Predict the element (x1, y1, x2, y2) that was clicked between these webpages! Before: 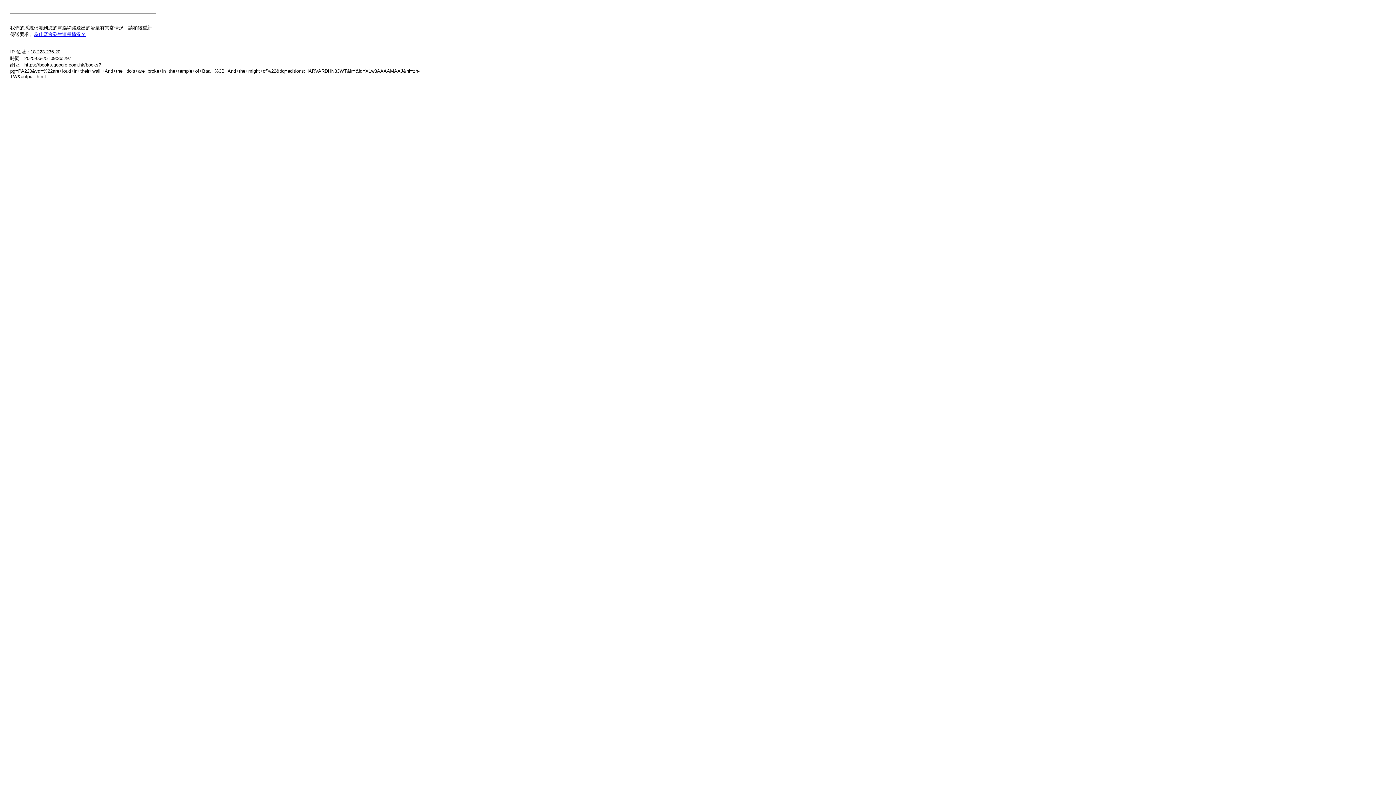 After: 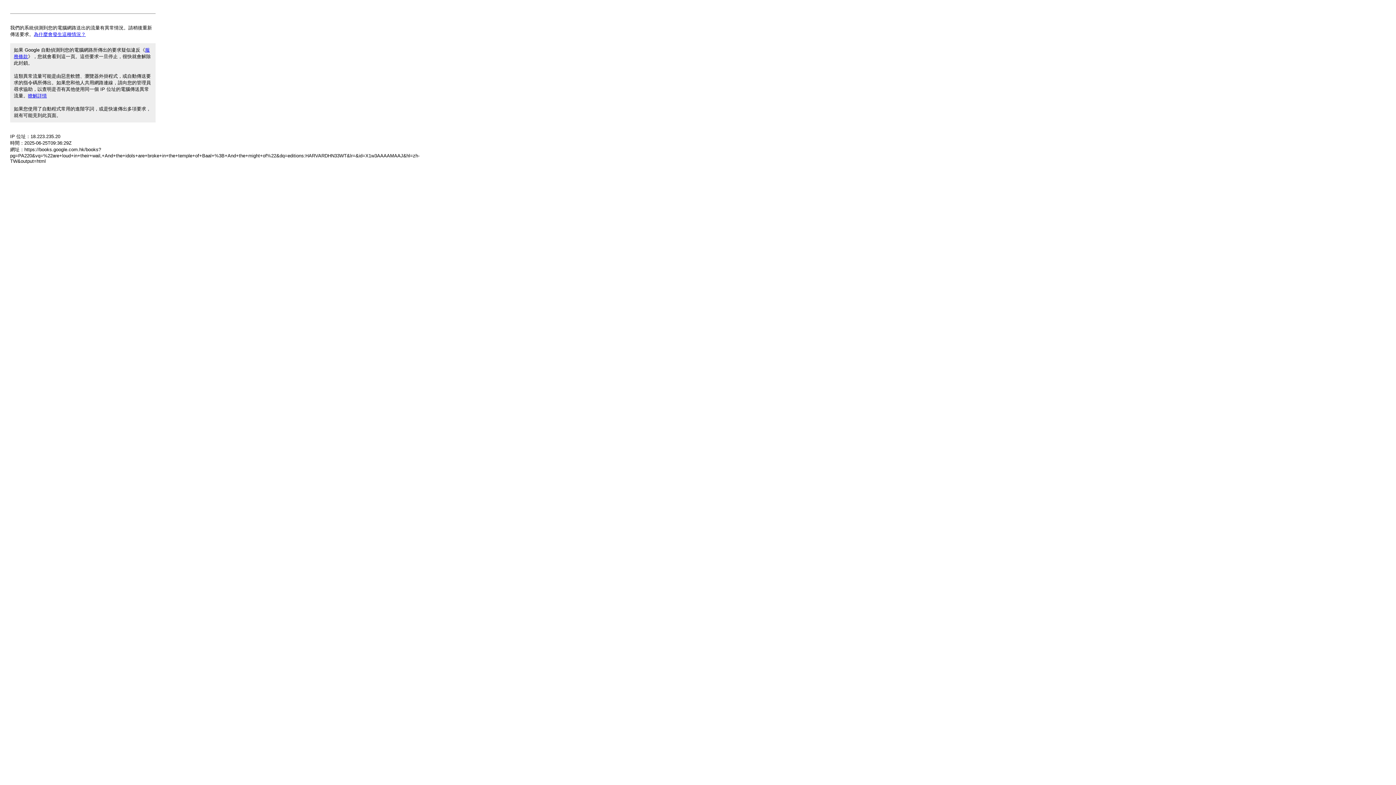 Action: bbox: (33, 31, 85, 37) label: 為什麼會發生這種情況？